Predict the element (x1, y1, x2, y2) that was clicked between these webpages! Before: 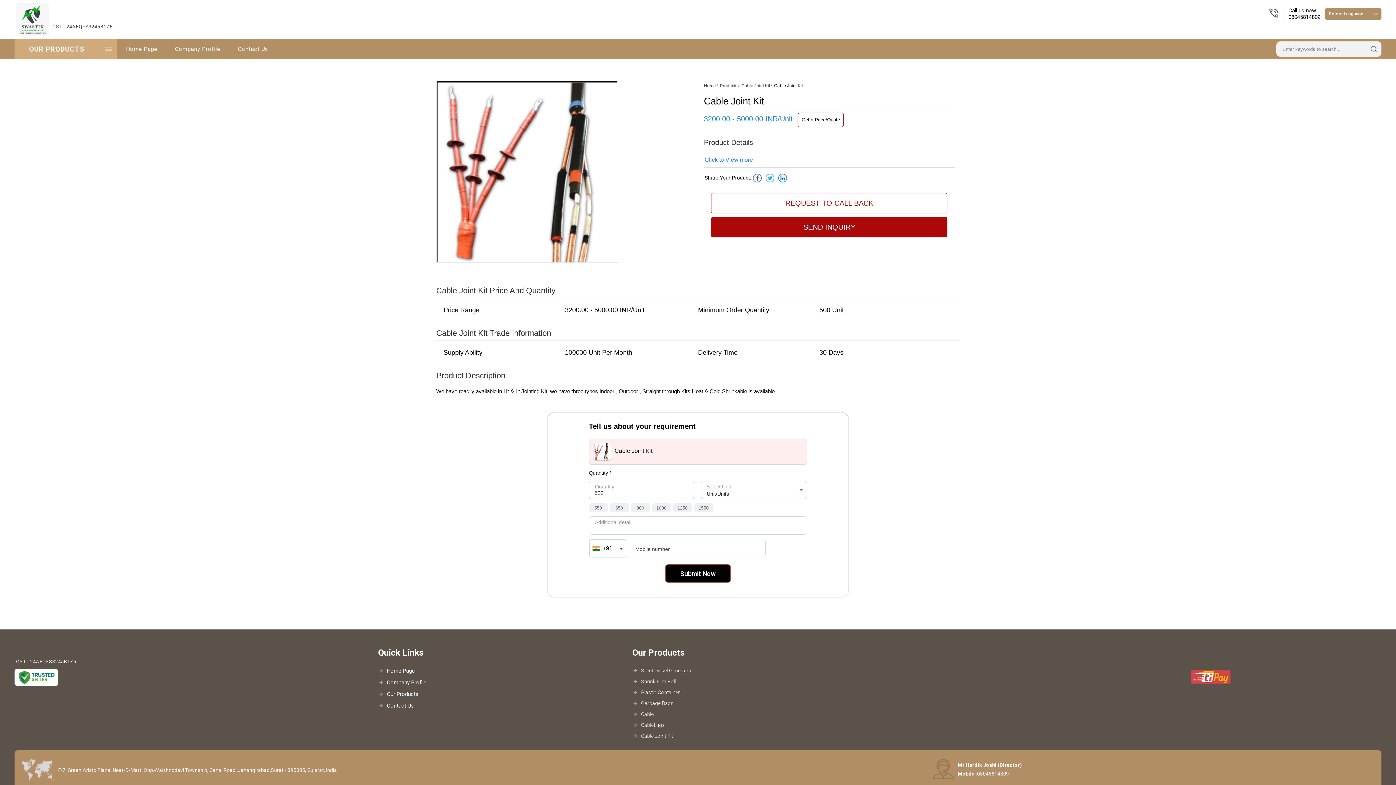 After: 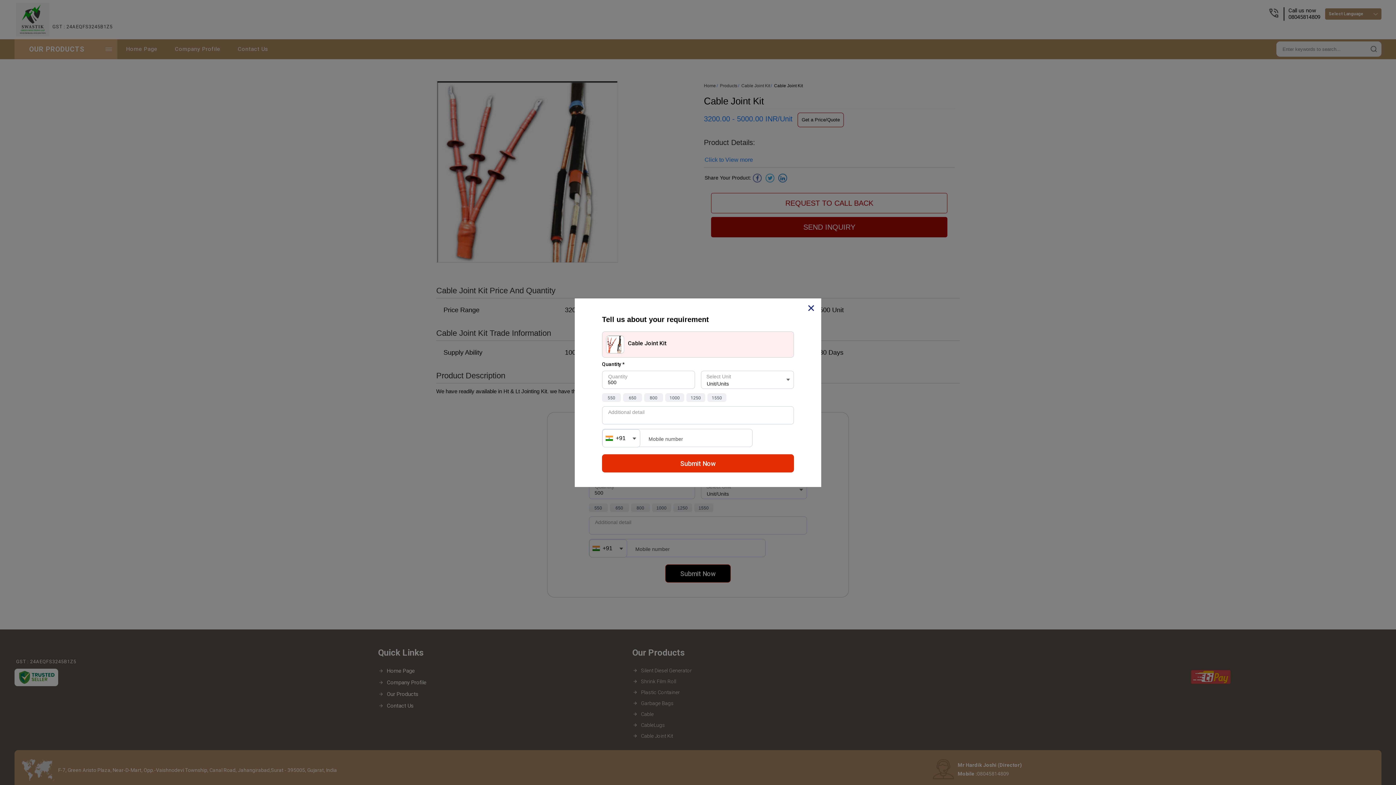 Action: label: Get a Price/Quote bbox: (797, 112, 844, 127)